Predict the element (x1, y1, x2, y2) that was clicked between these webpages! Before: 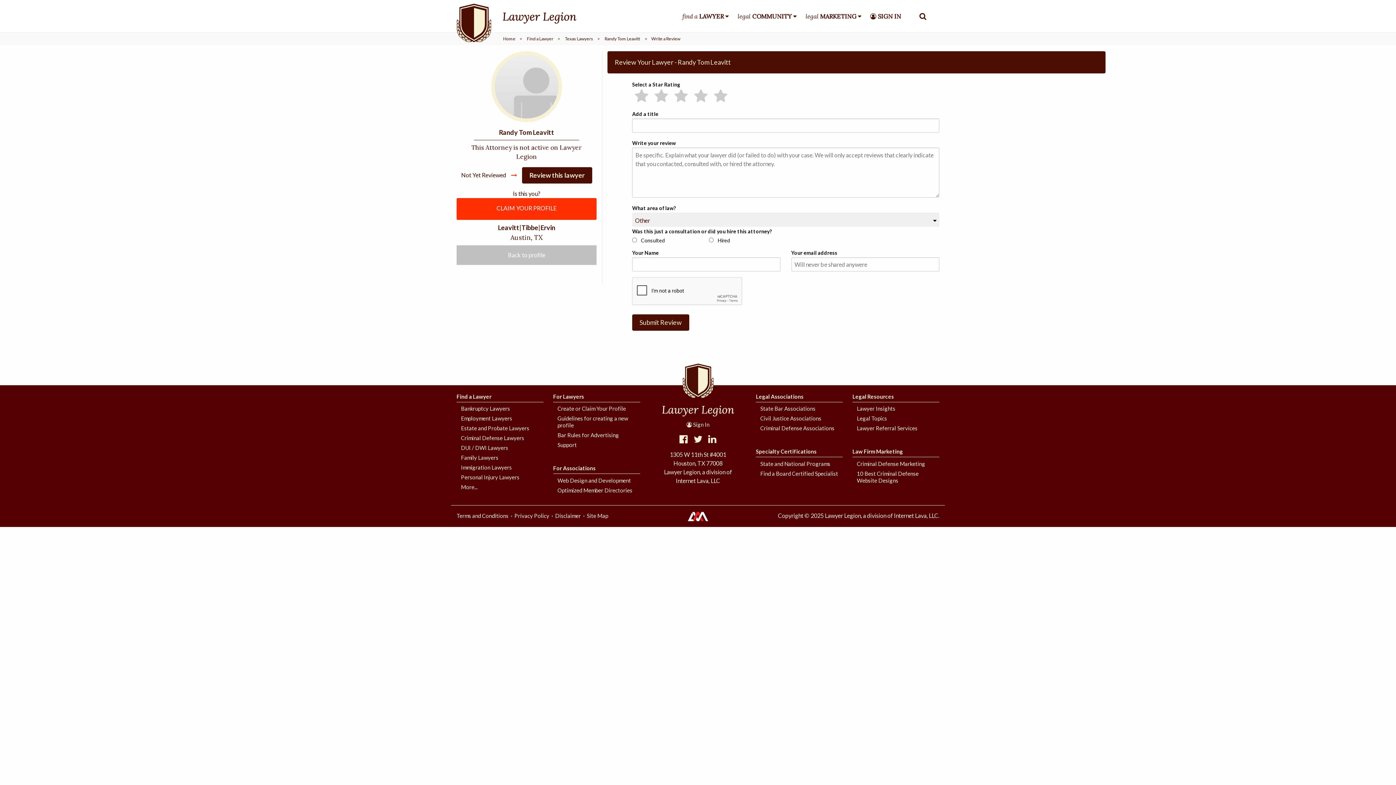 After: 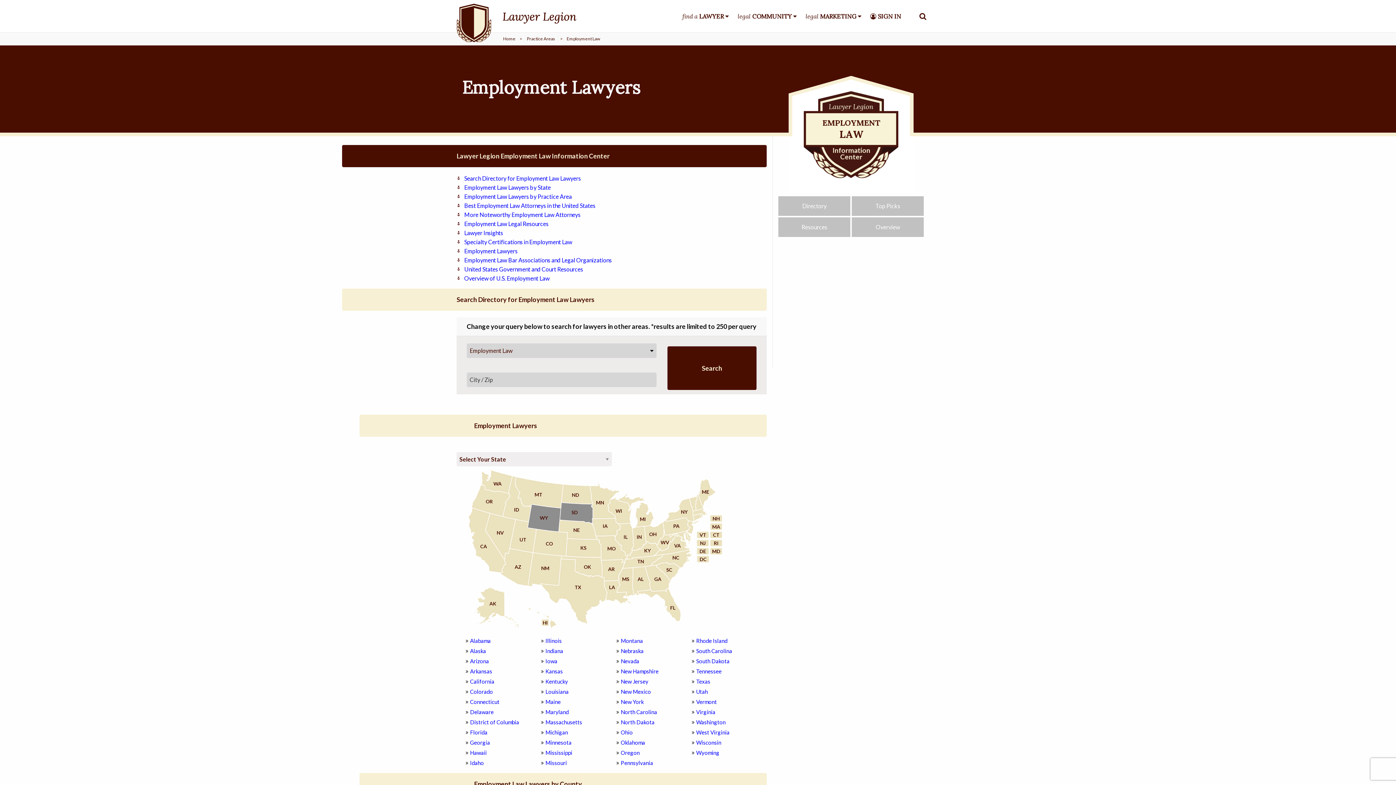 Action: bbox: (461, 415, 512, 421) label: Employment Lawyers